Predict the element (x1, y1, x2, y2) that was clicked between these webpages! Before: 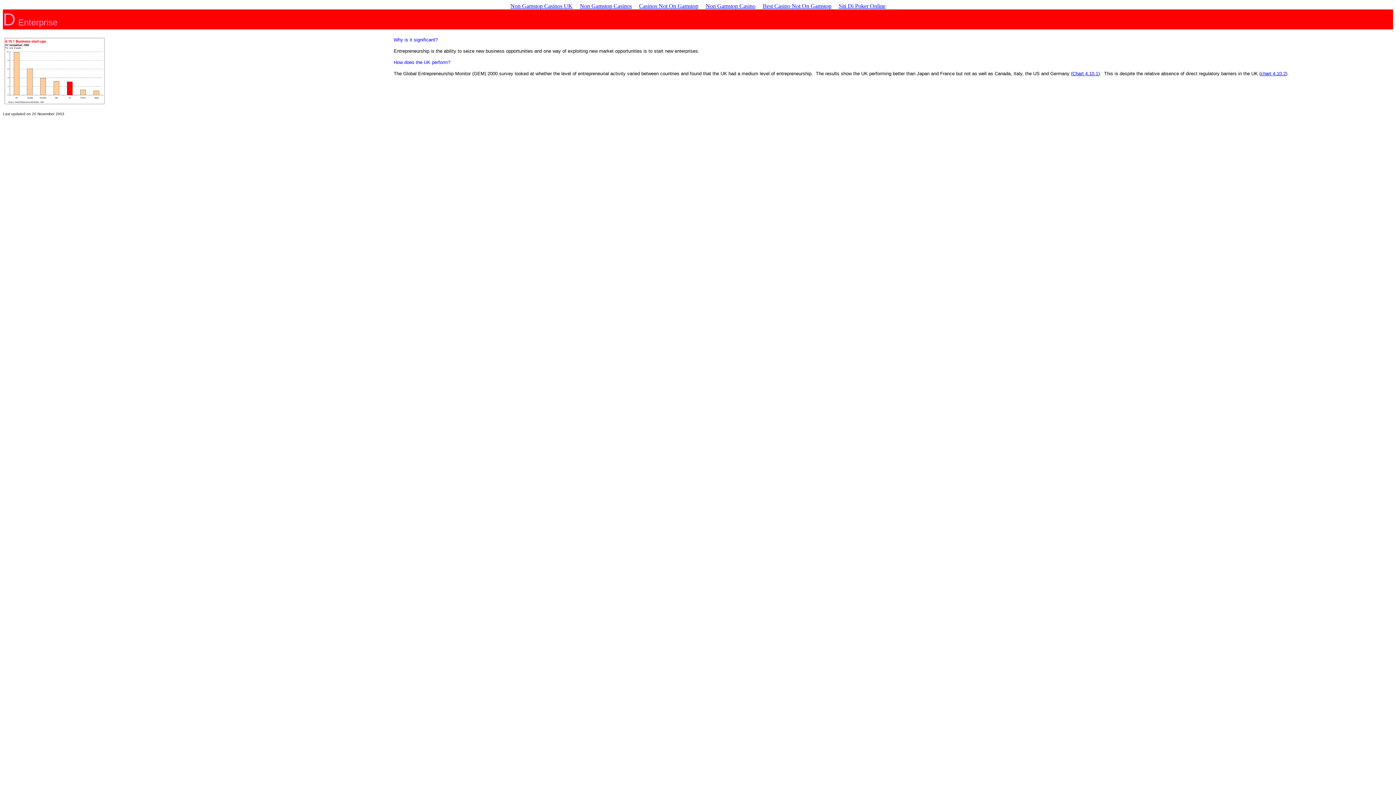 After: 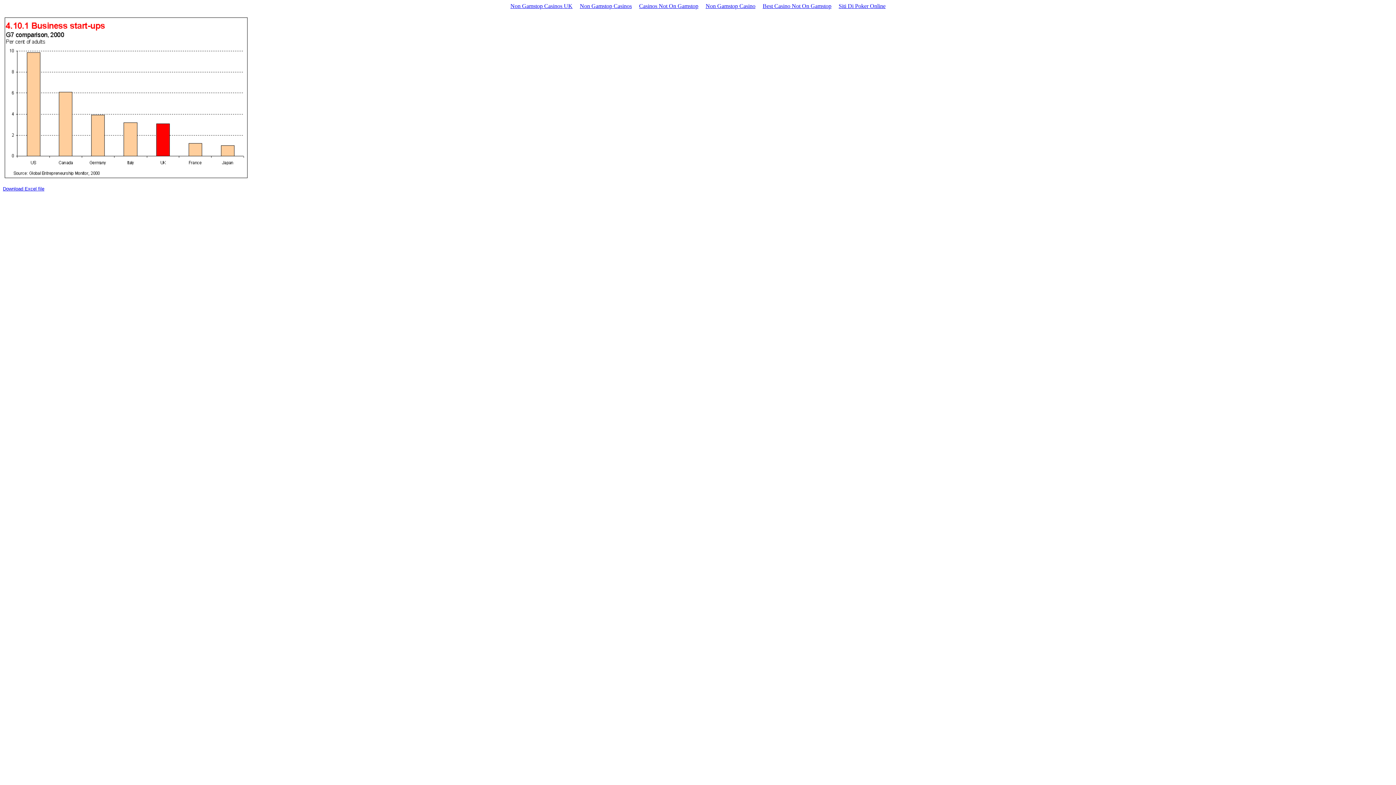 Action: bbox: (4, 100, 105, 106)